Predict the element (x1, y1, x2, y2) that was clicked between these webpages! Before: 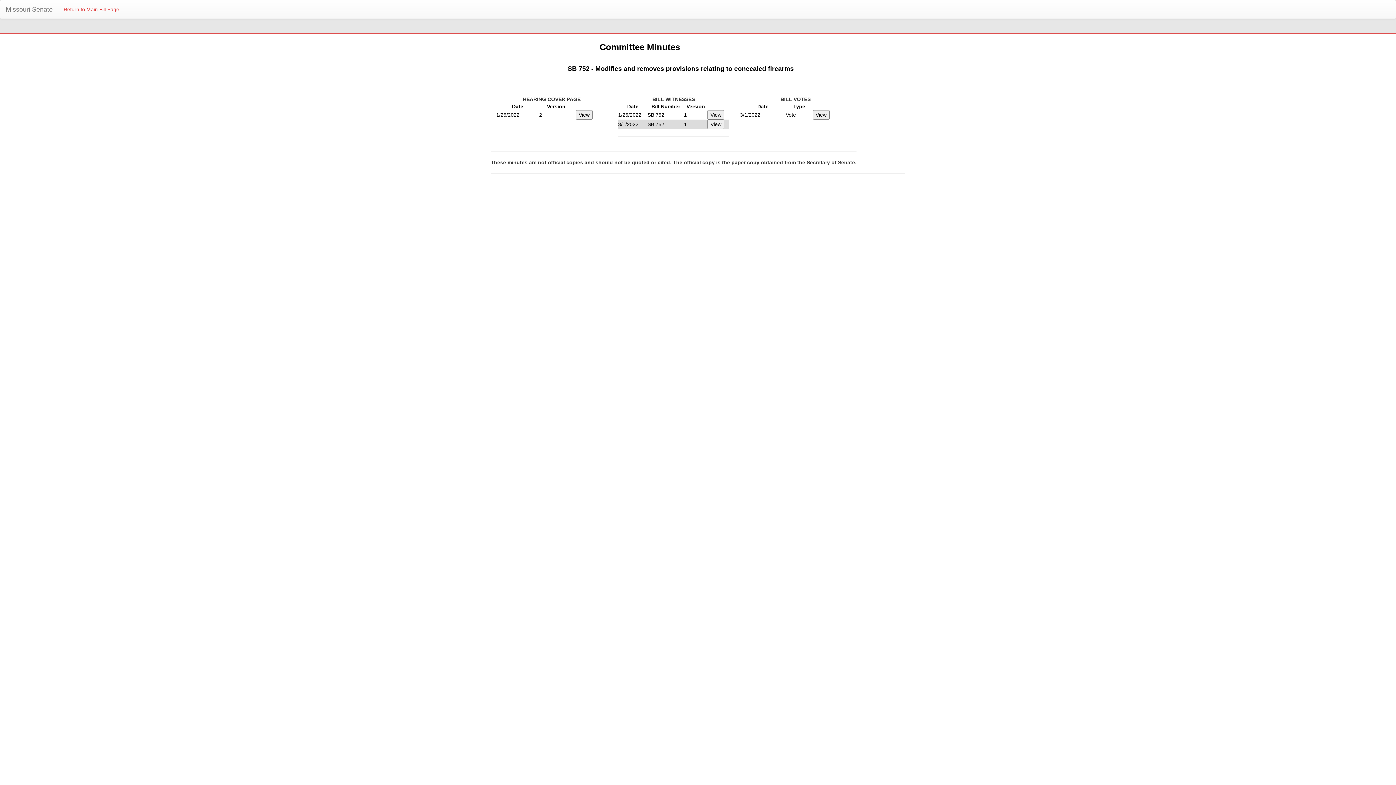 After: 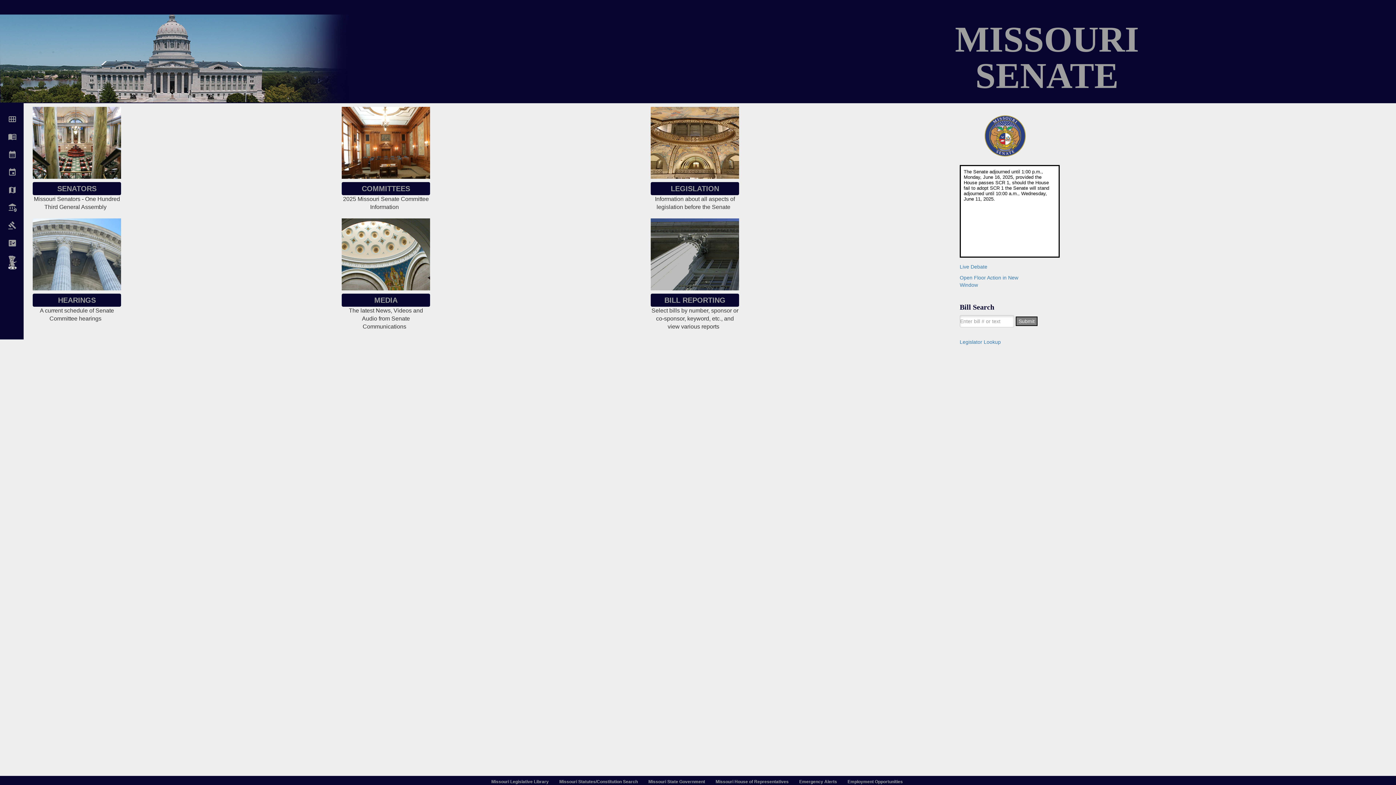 Action: label: Missouri Senate bbox: (0, 0, 58, 18)